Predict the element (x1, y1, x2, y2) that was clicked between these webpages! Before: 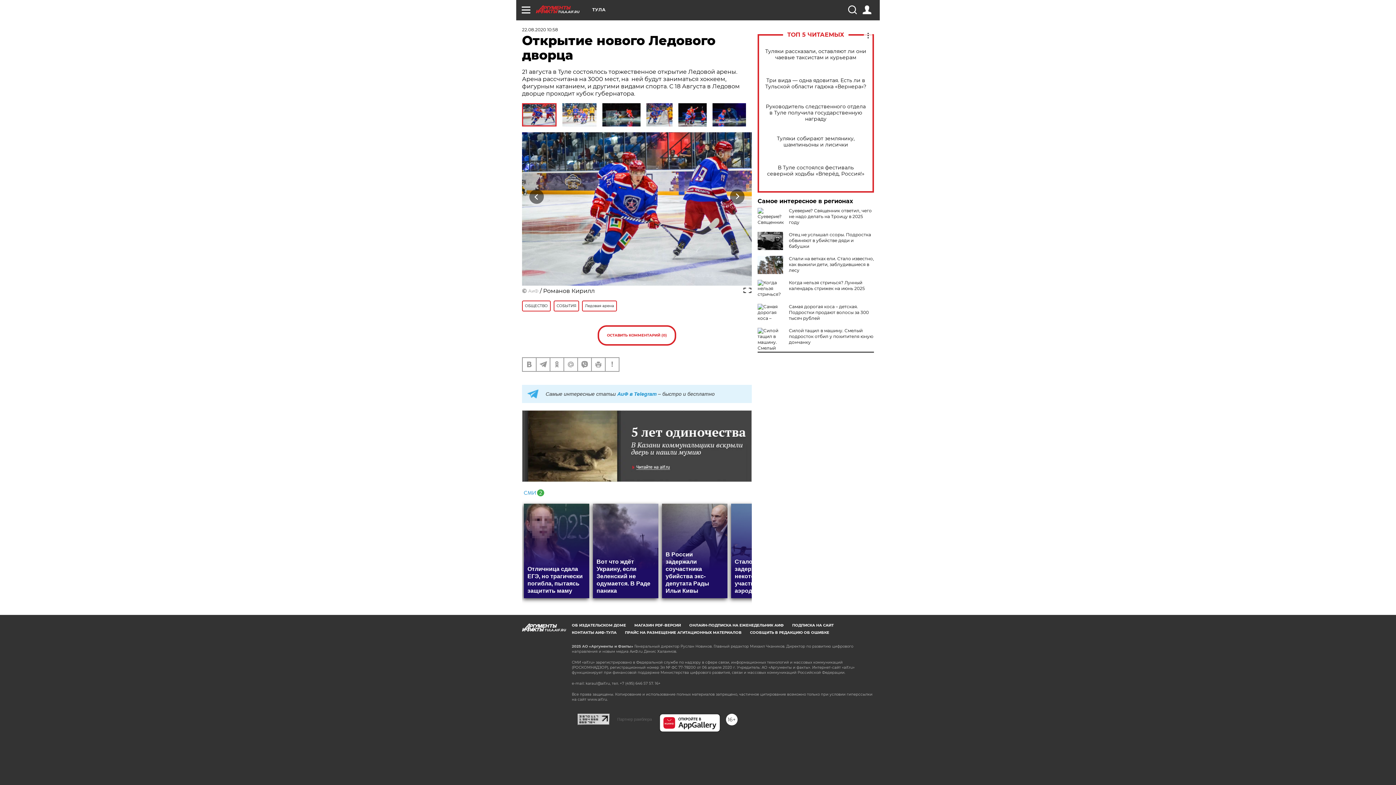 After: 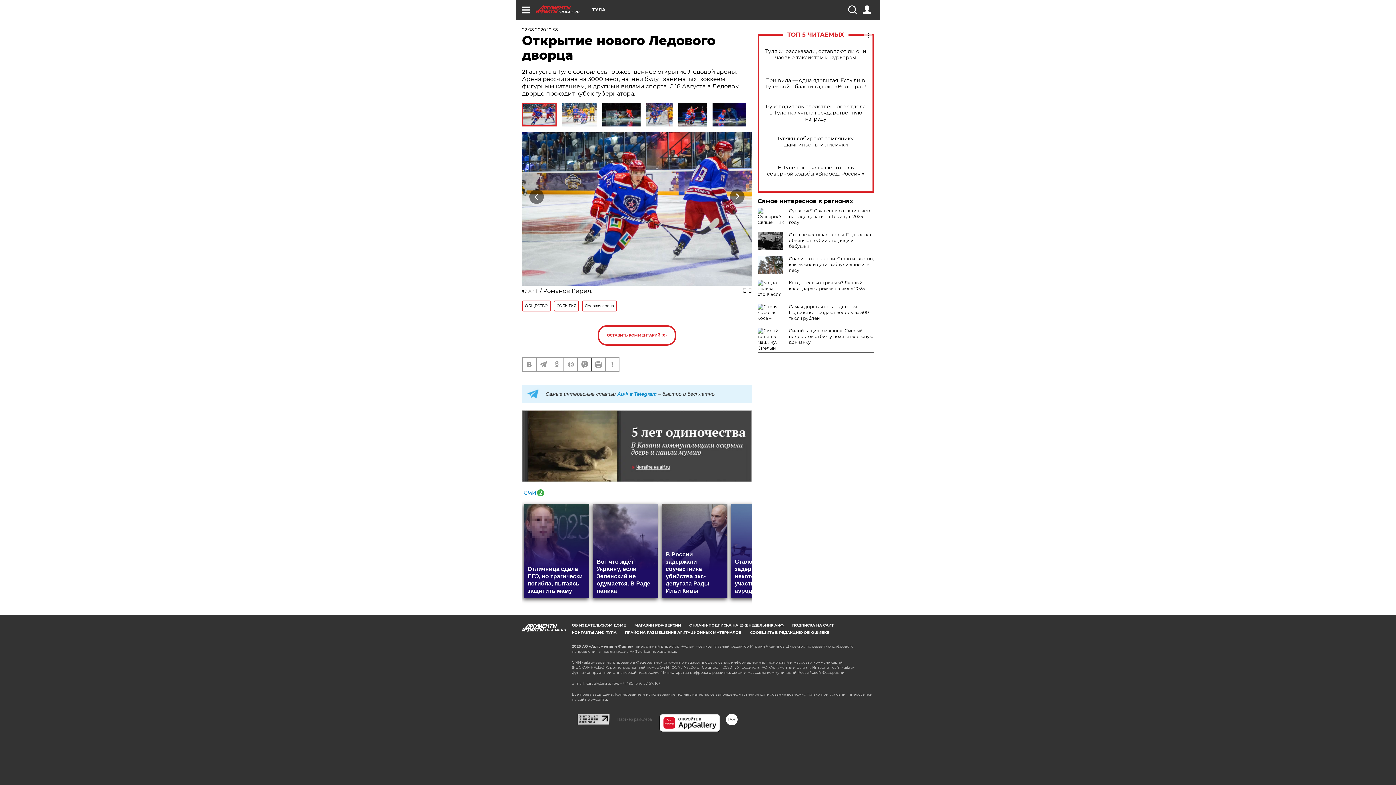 Action: bbox: (592, 358, 605, 371)